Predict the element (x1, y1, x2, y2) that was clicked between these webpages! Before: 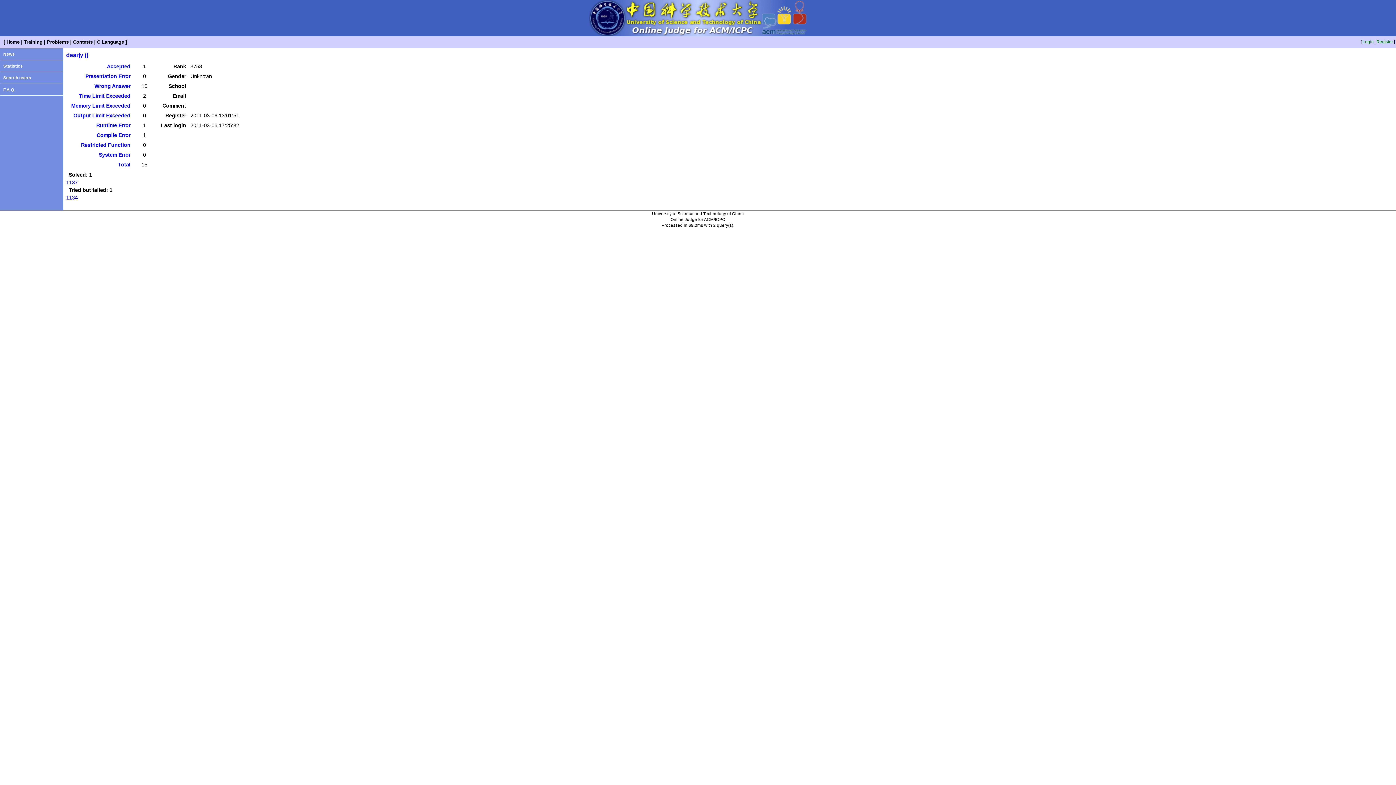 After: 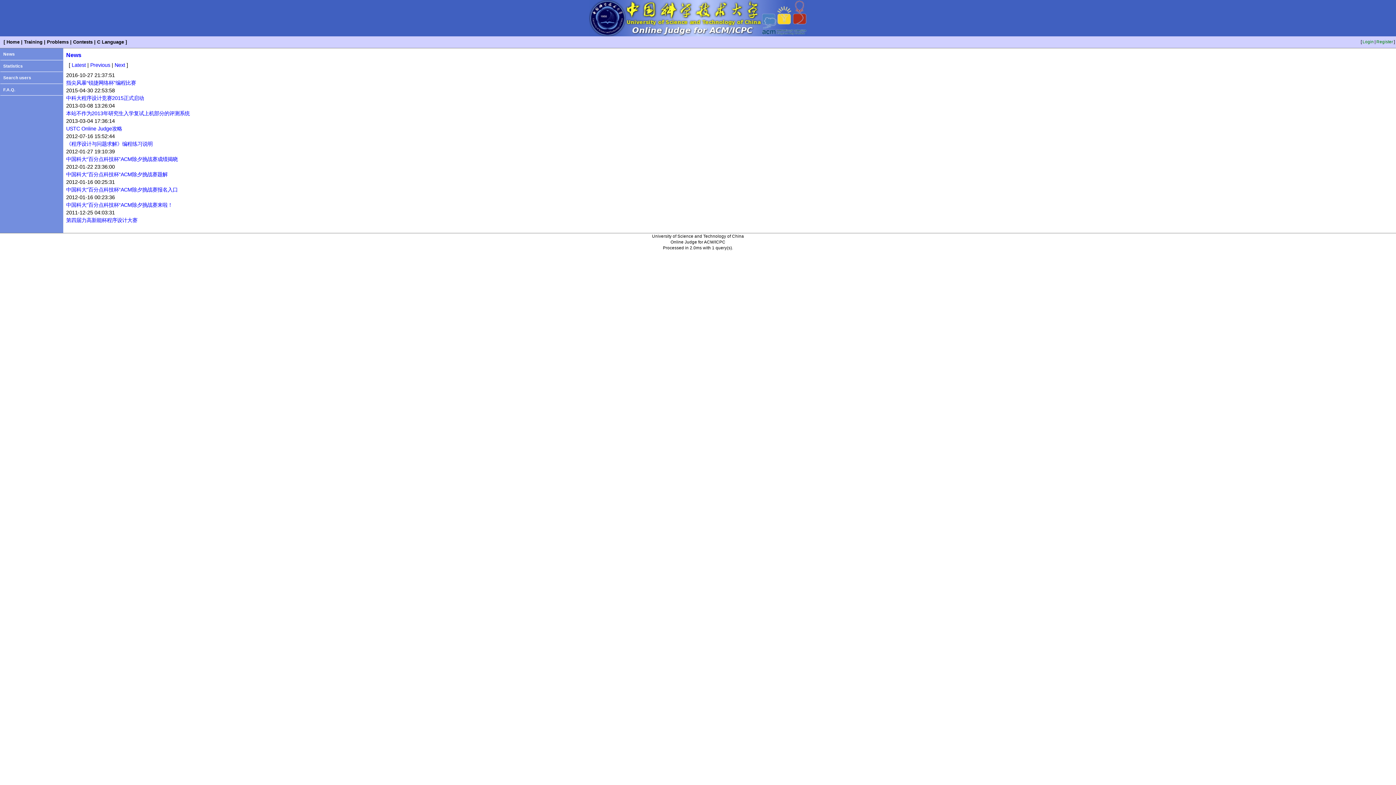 Action: bbox: (0, 49, 17, 59) label: News